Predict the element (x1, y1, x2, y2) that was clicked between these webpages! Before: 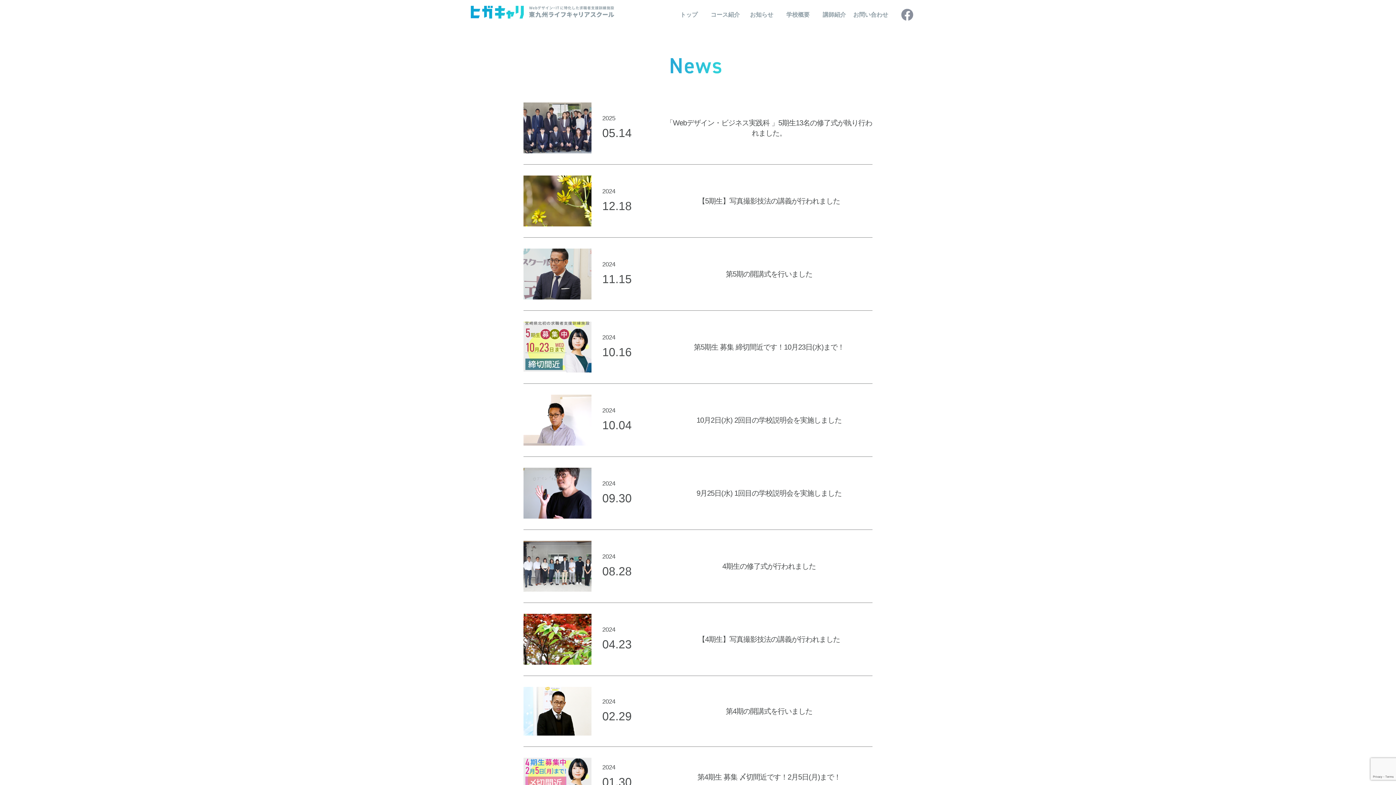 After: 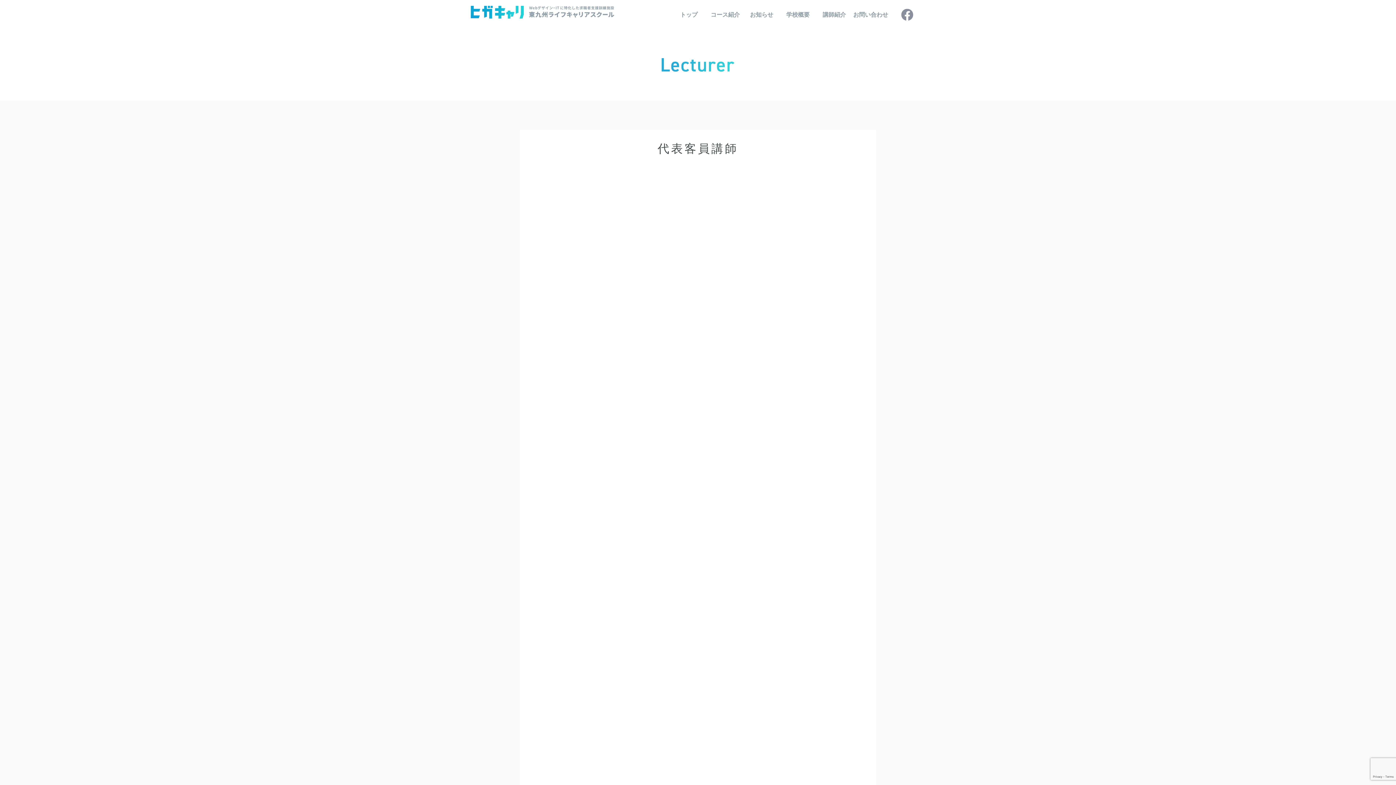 Action: label: 講師紹介 bbox: (816, 8, 852, 20)